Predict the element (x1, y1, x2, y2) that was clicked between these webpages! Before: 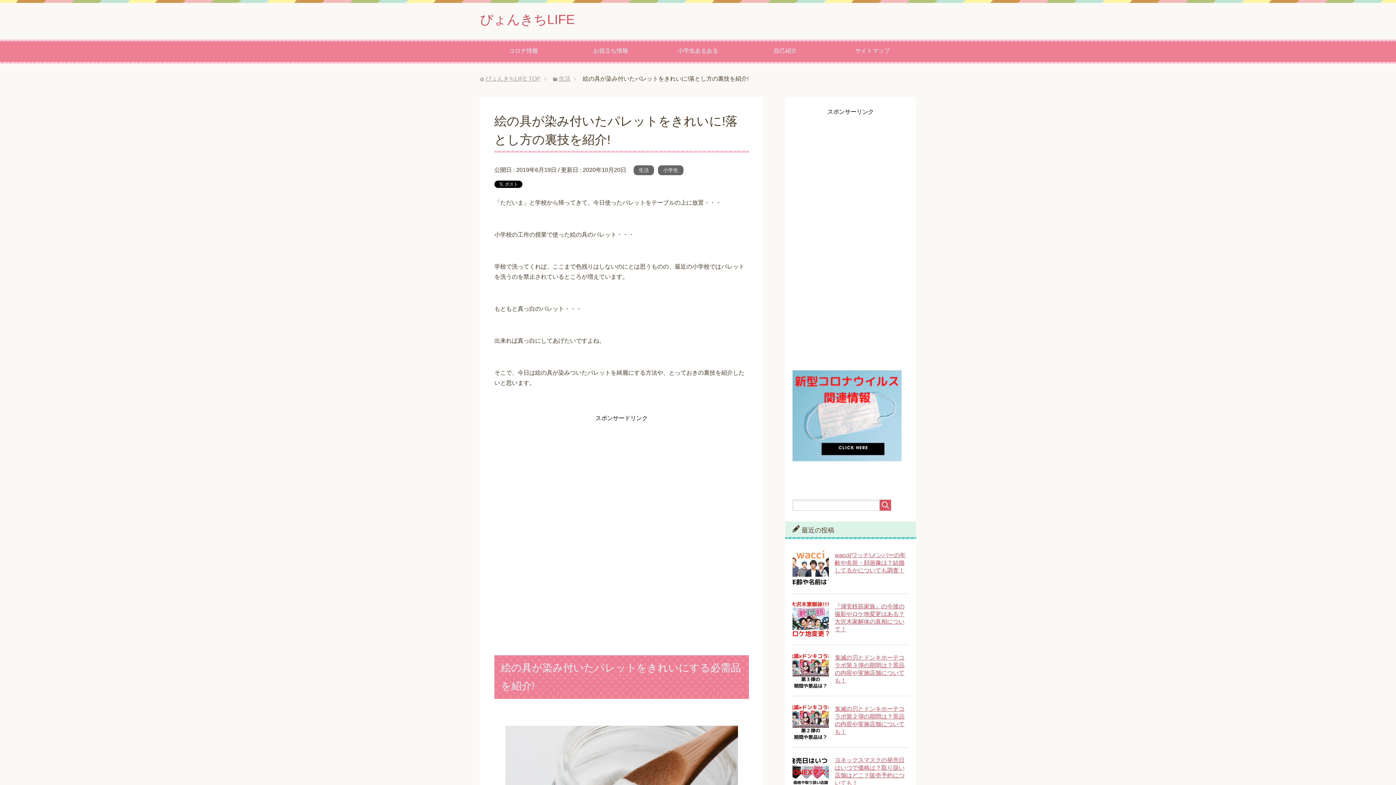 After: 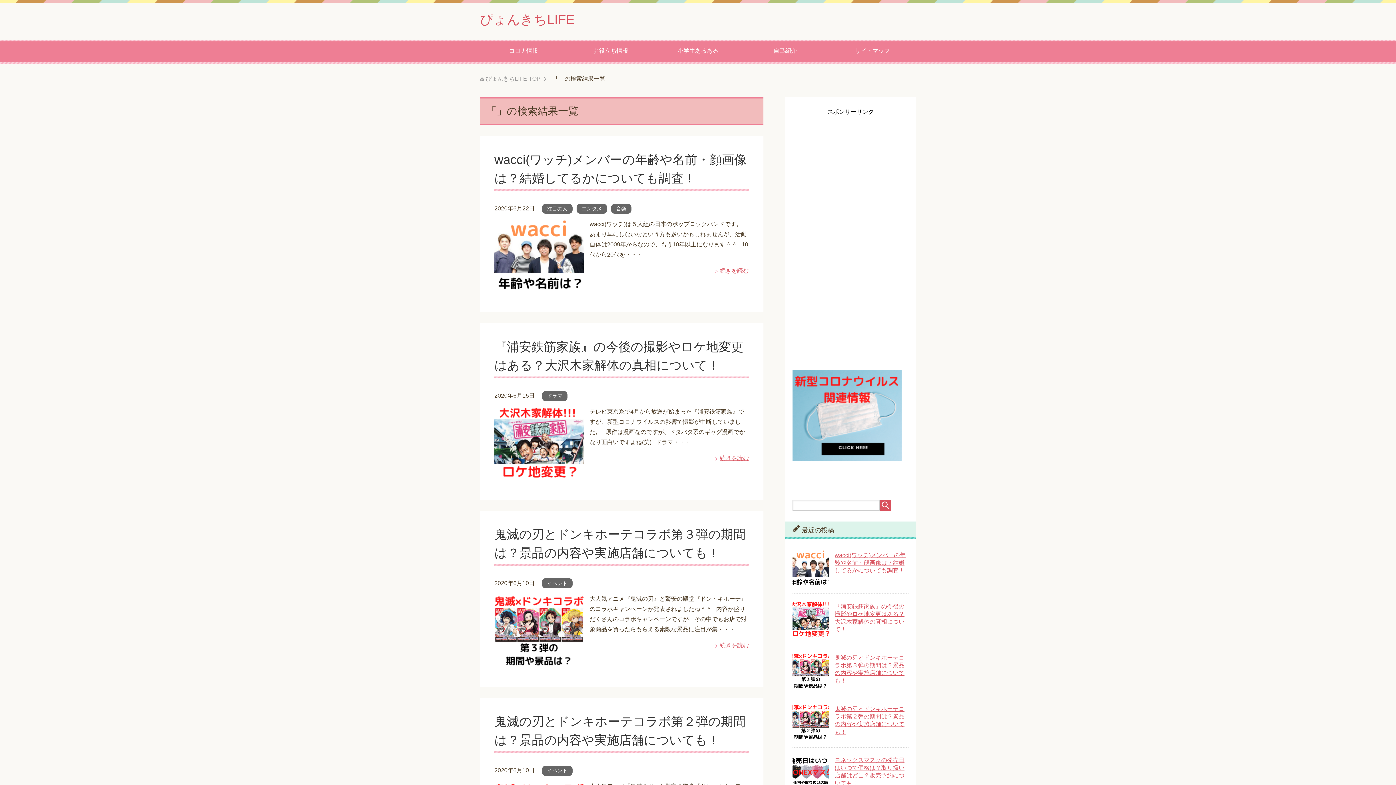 Action: bbox: (880, 500, 891, 510)